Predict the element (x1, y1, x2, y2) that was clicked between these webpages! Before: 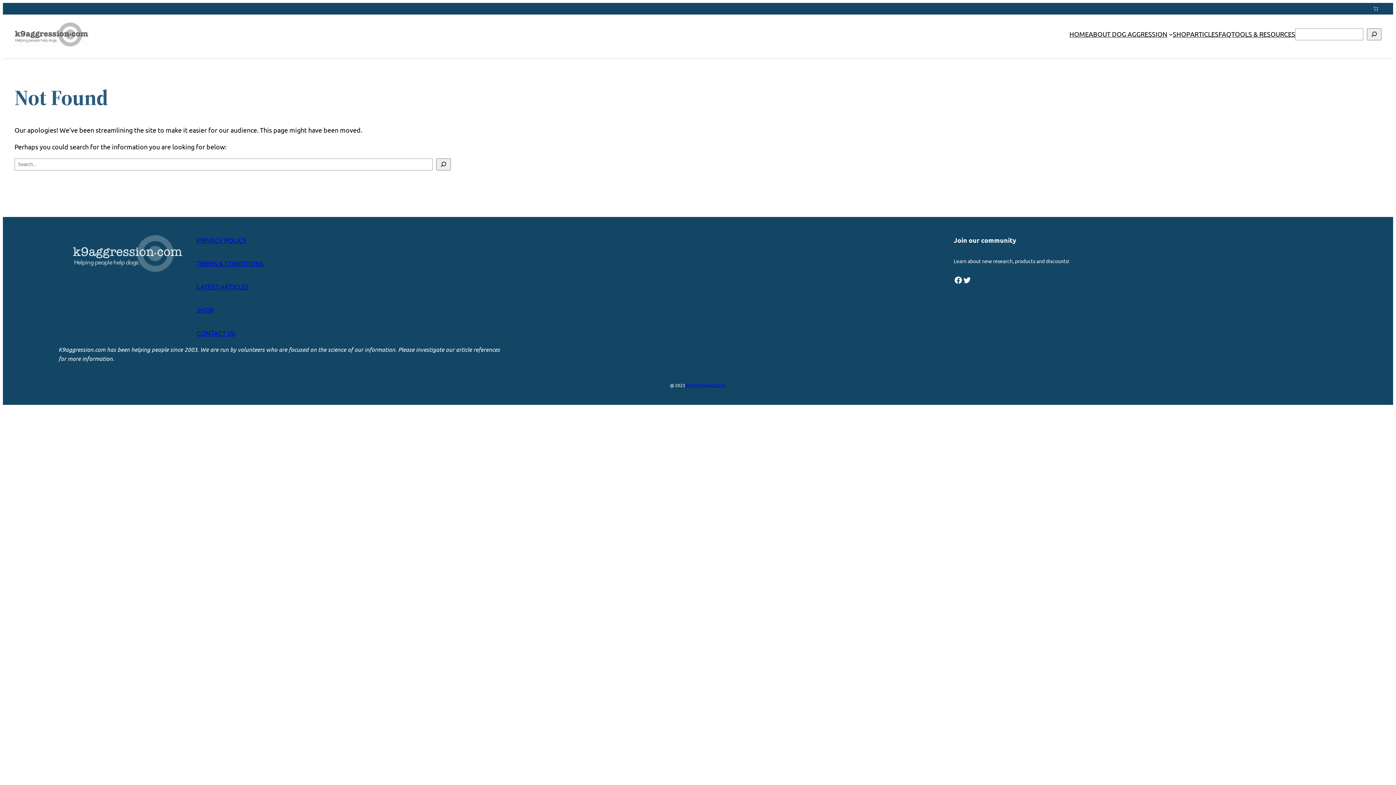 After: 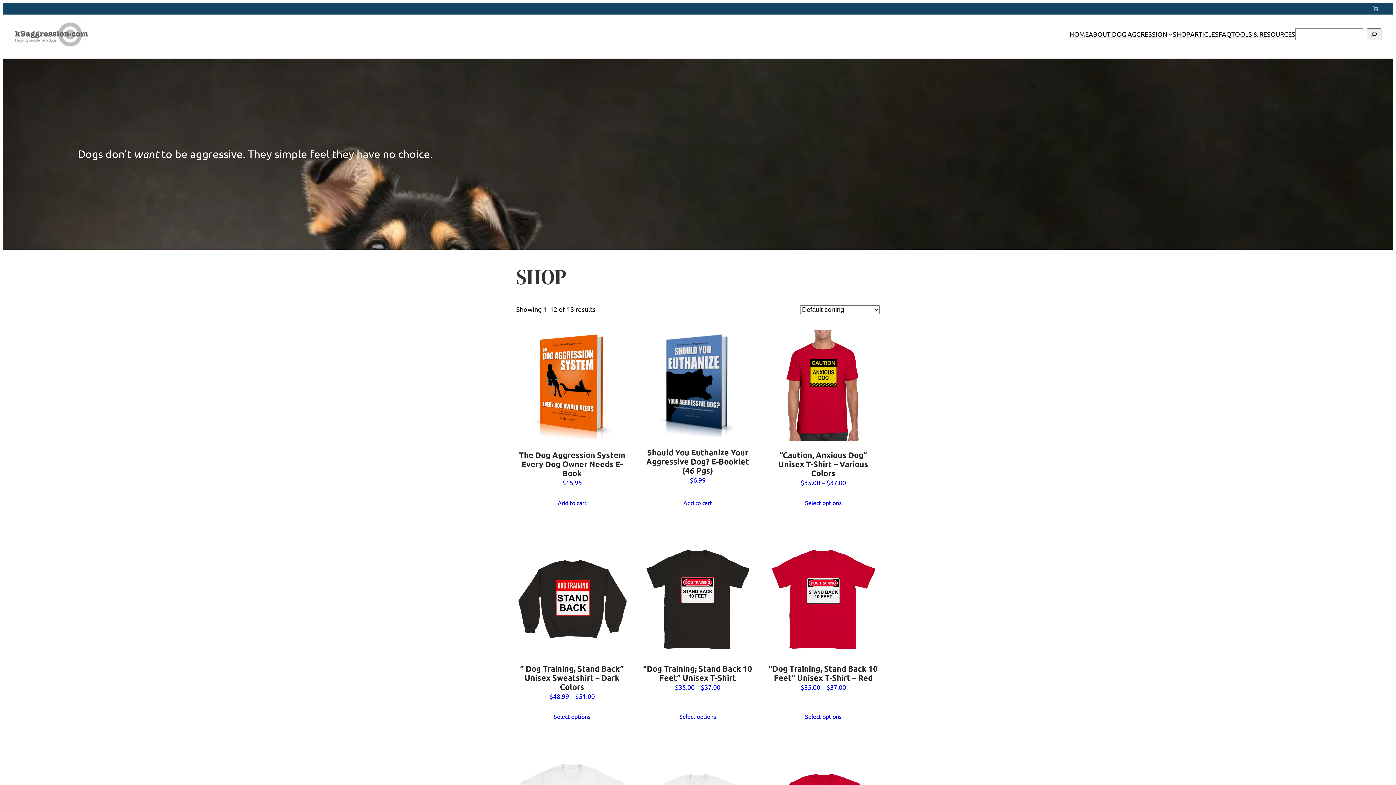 Action: bbox: (1173, 29, 1190, 39) label: SHOP